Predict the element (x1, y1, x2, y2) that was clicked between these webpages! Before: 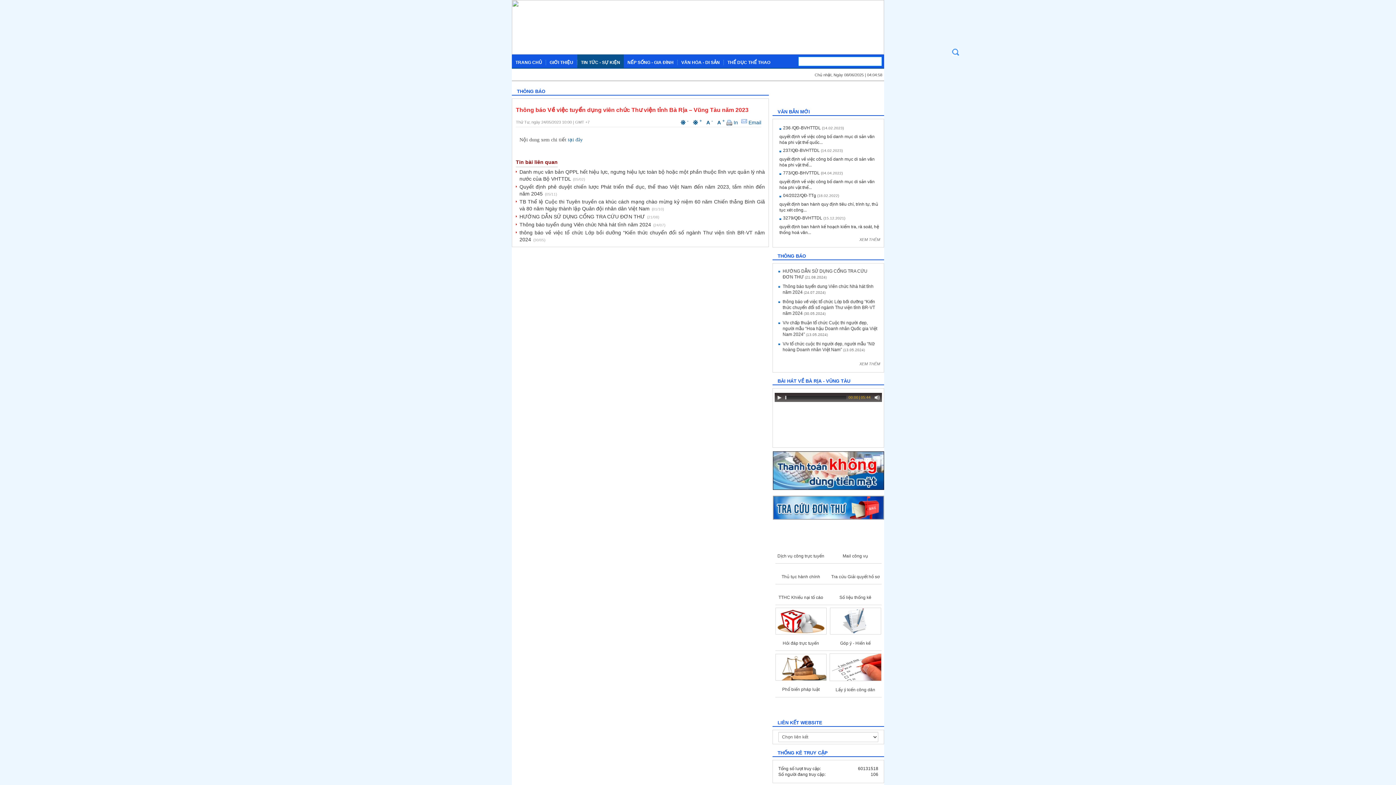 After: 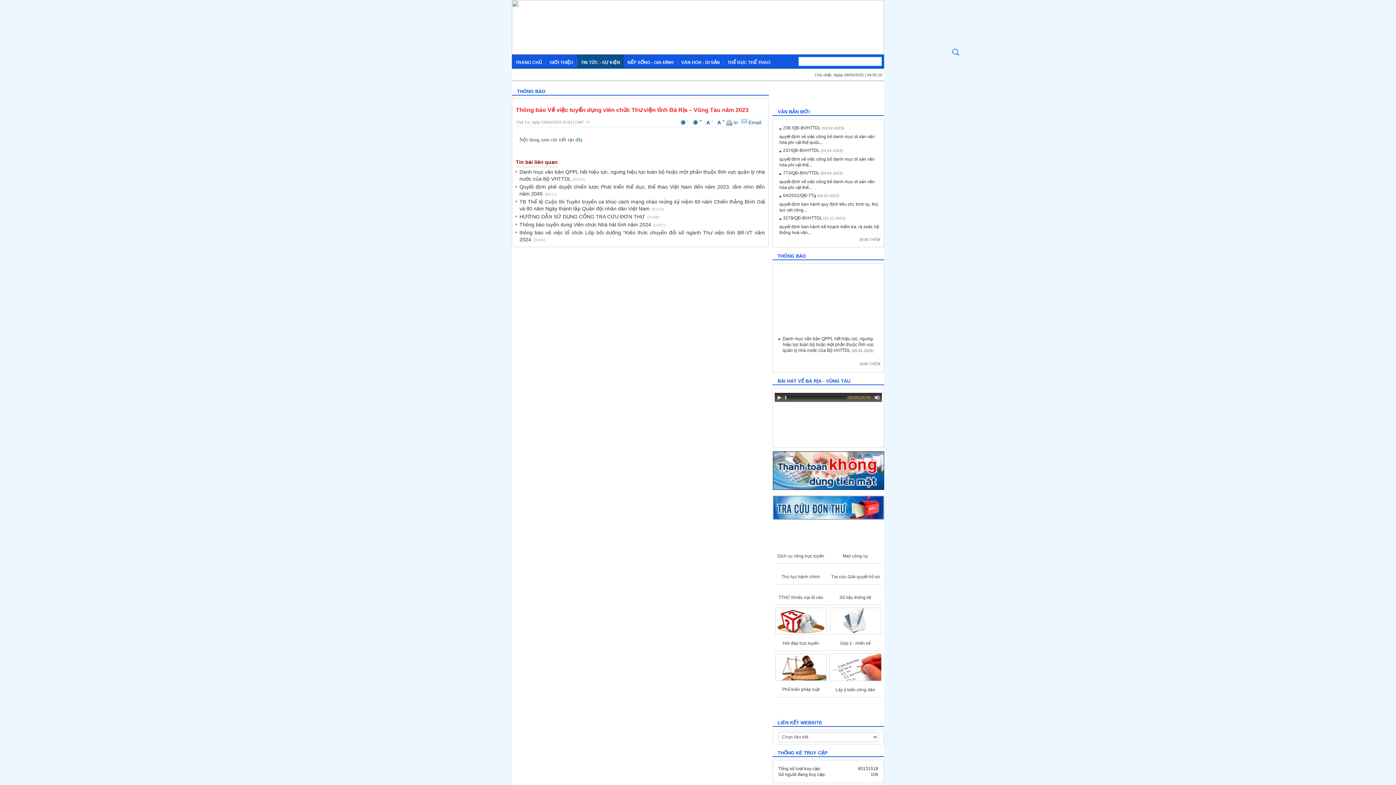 Action: bbox: (741, 119, 761, 125) label:  Email